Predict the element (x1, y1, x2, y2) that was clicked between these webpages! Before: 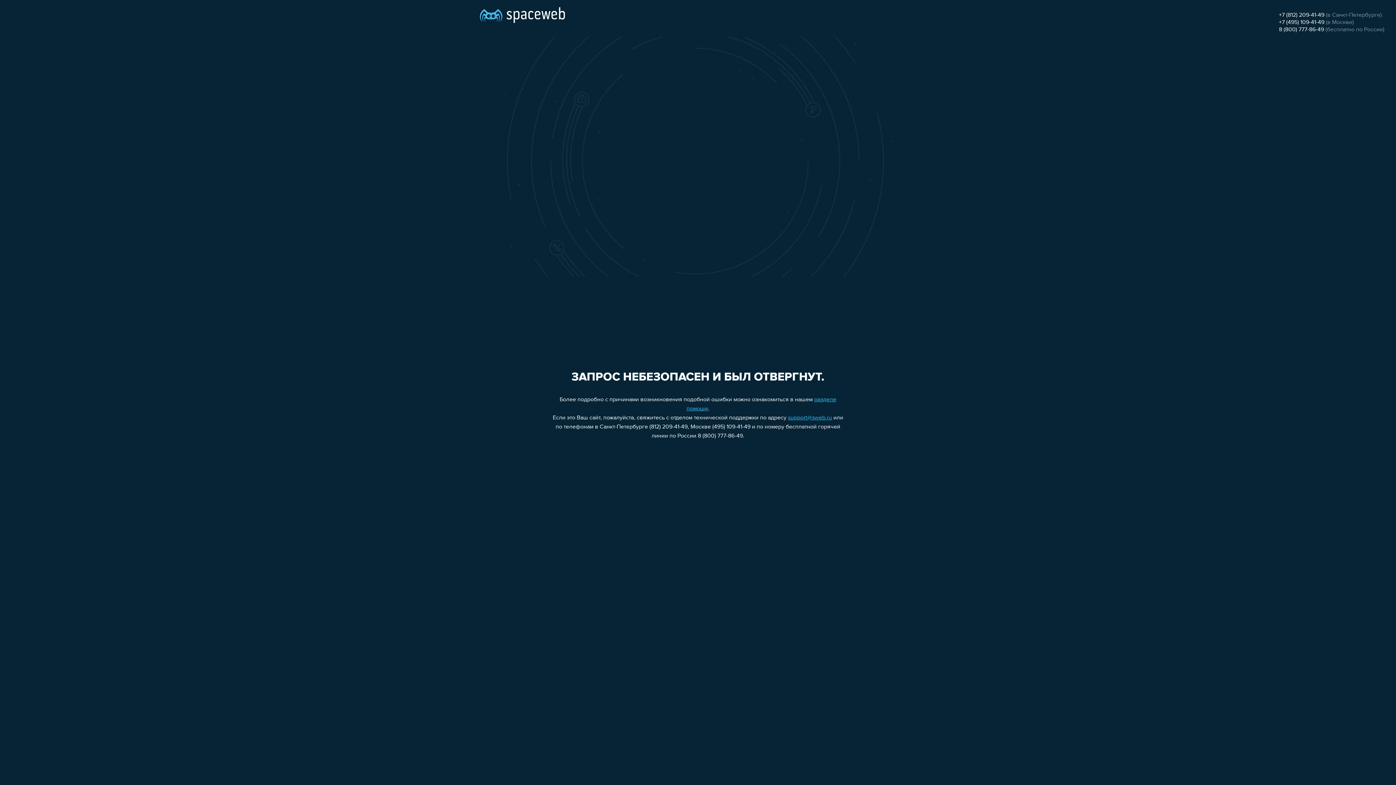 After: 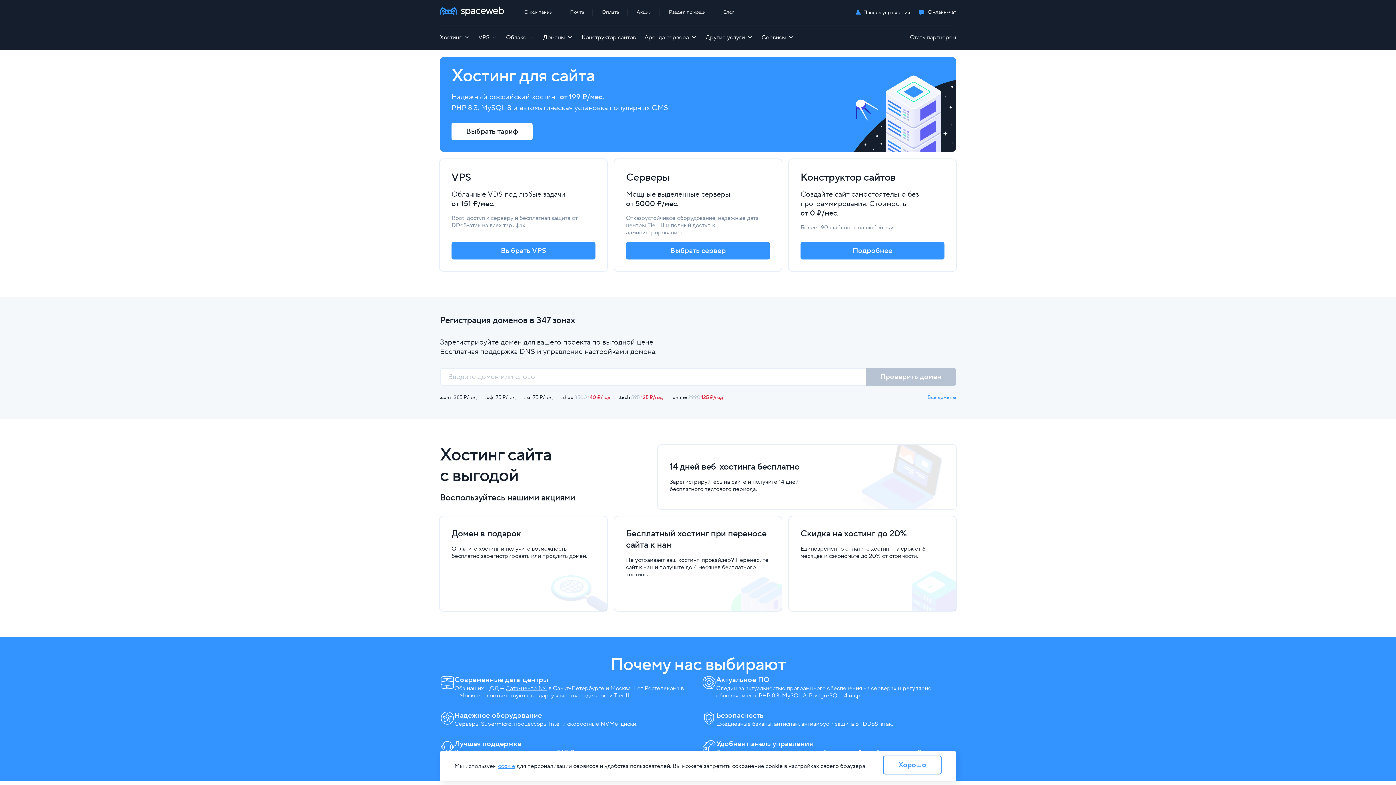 Action: bbox: (480, 0, 565, 25)